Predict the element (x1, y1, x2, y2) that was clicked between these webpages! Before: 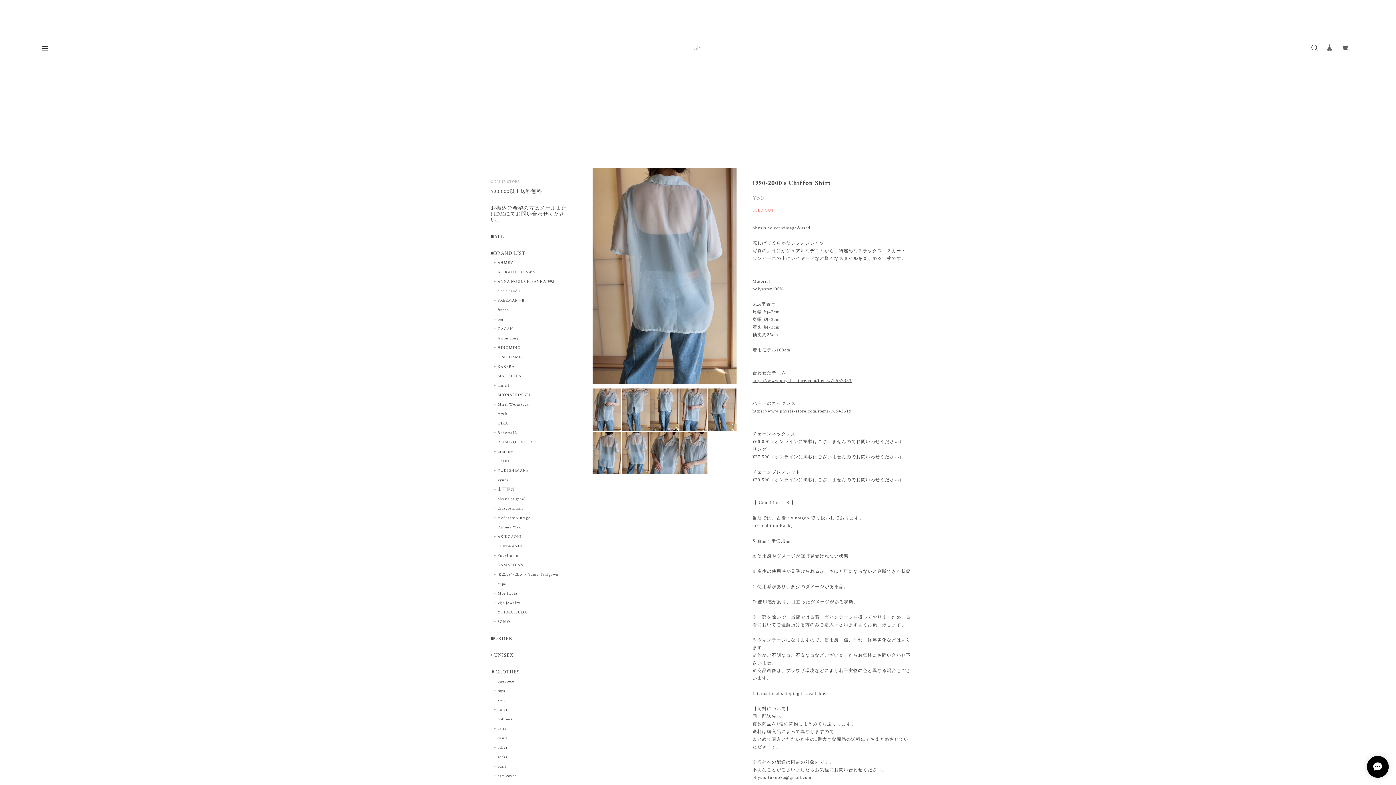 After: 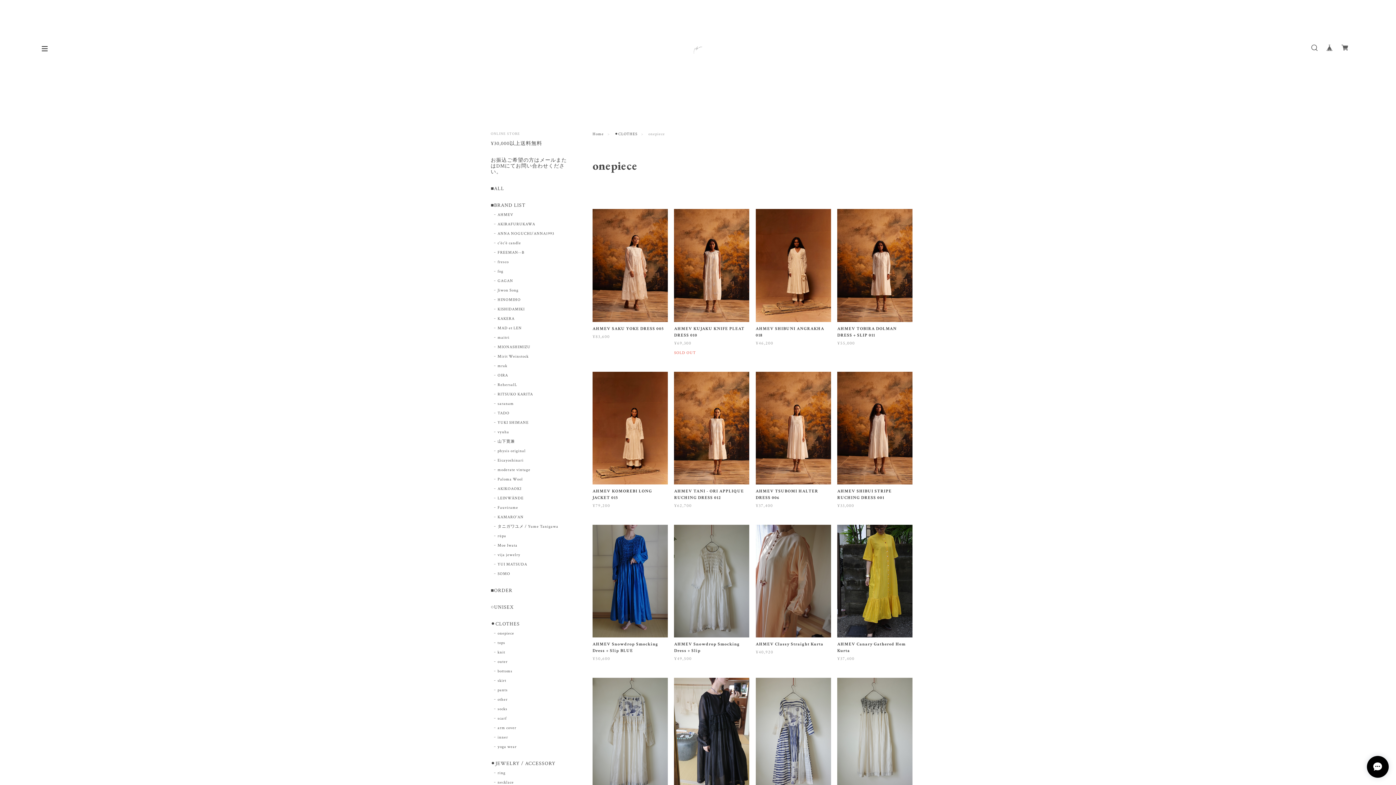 Action: bbox: (494, 679, 514, 684) label: onepiece